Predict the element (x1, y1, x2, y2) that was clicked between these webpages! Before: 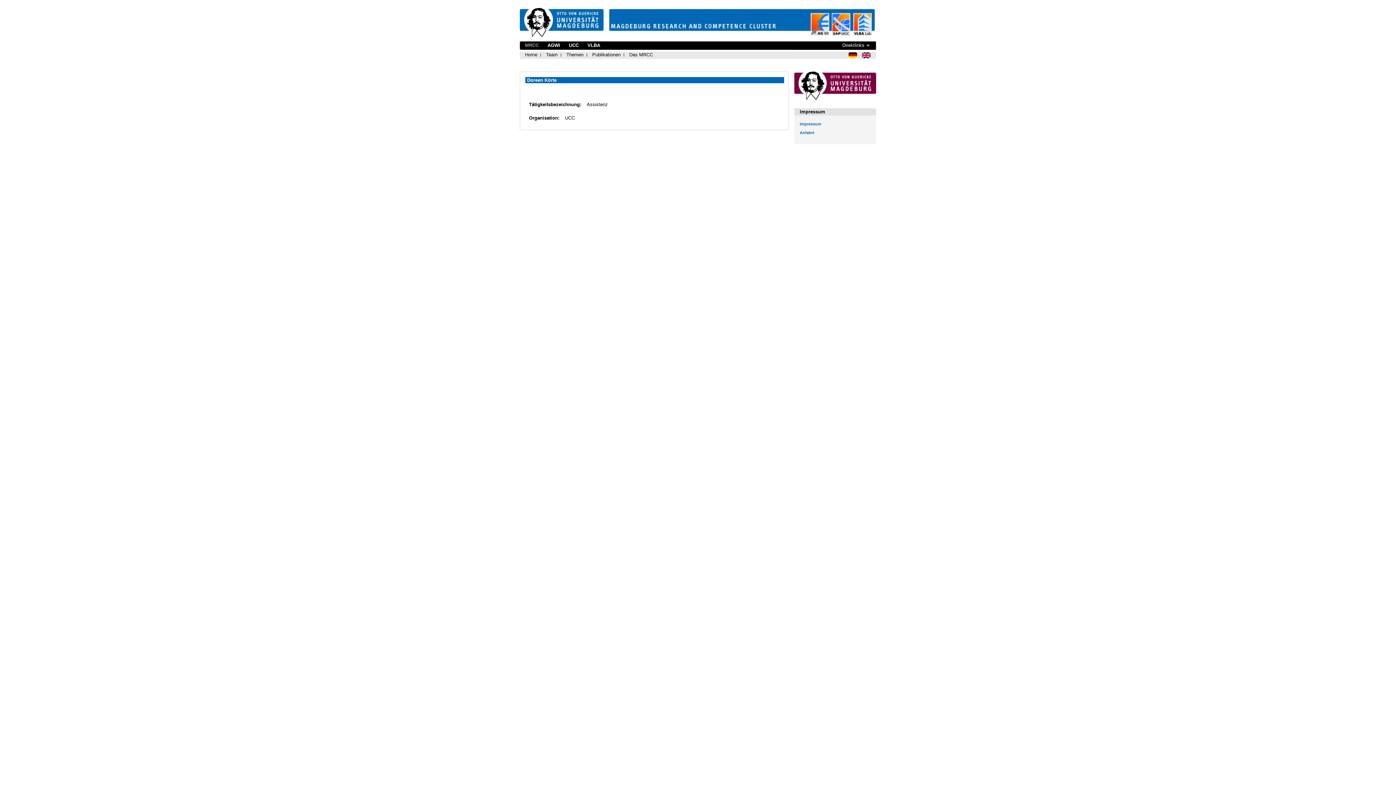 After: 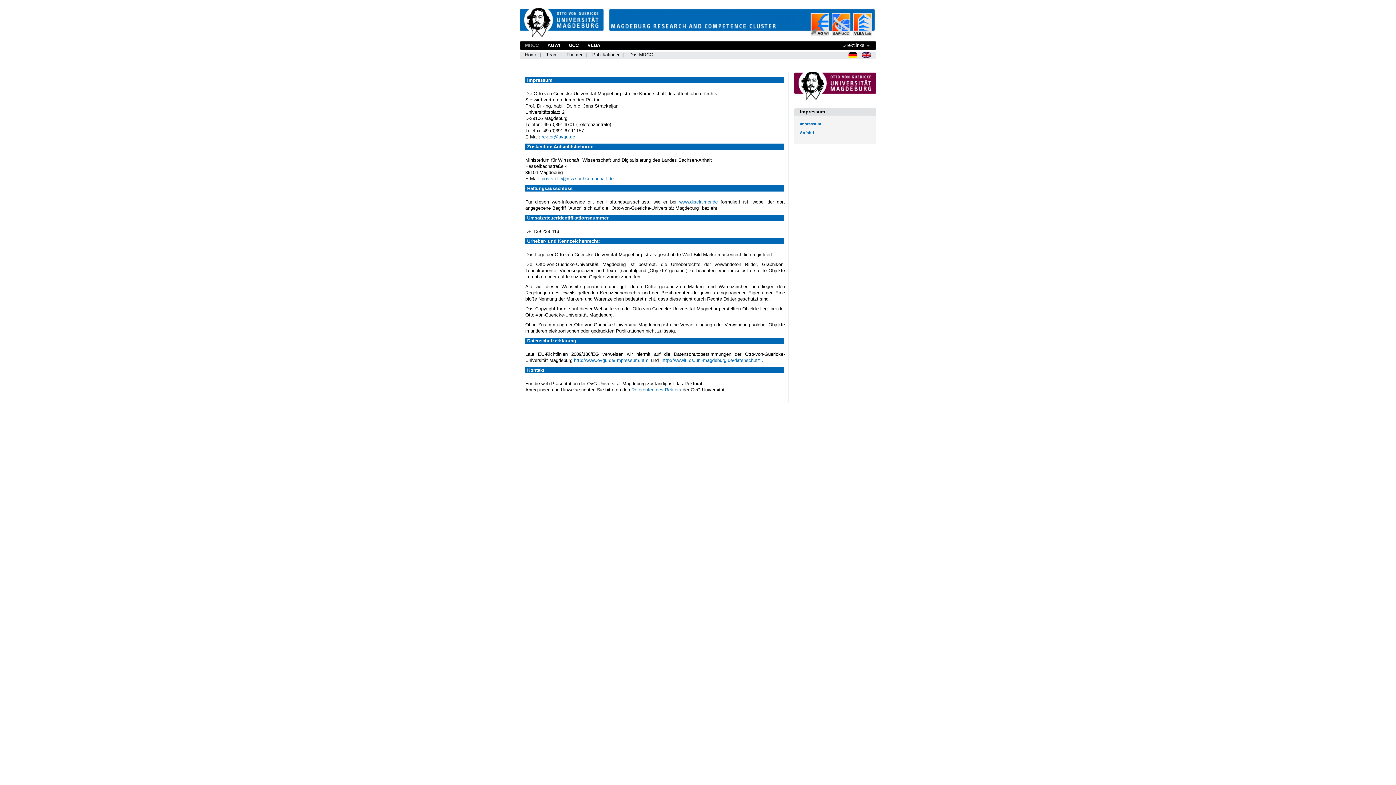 Action: label: Impressum bbox: (800, 121, 821, 126)